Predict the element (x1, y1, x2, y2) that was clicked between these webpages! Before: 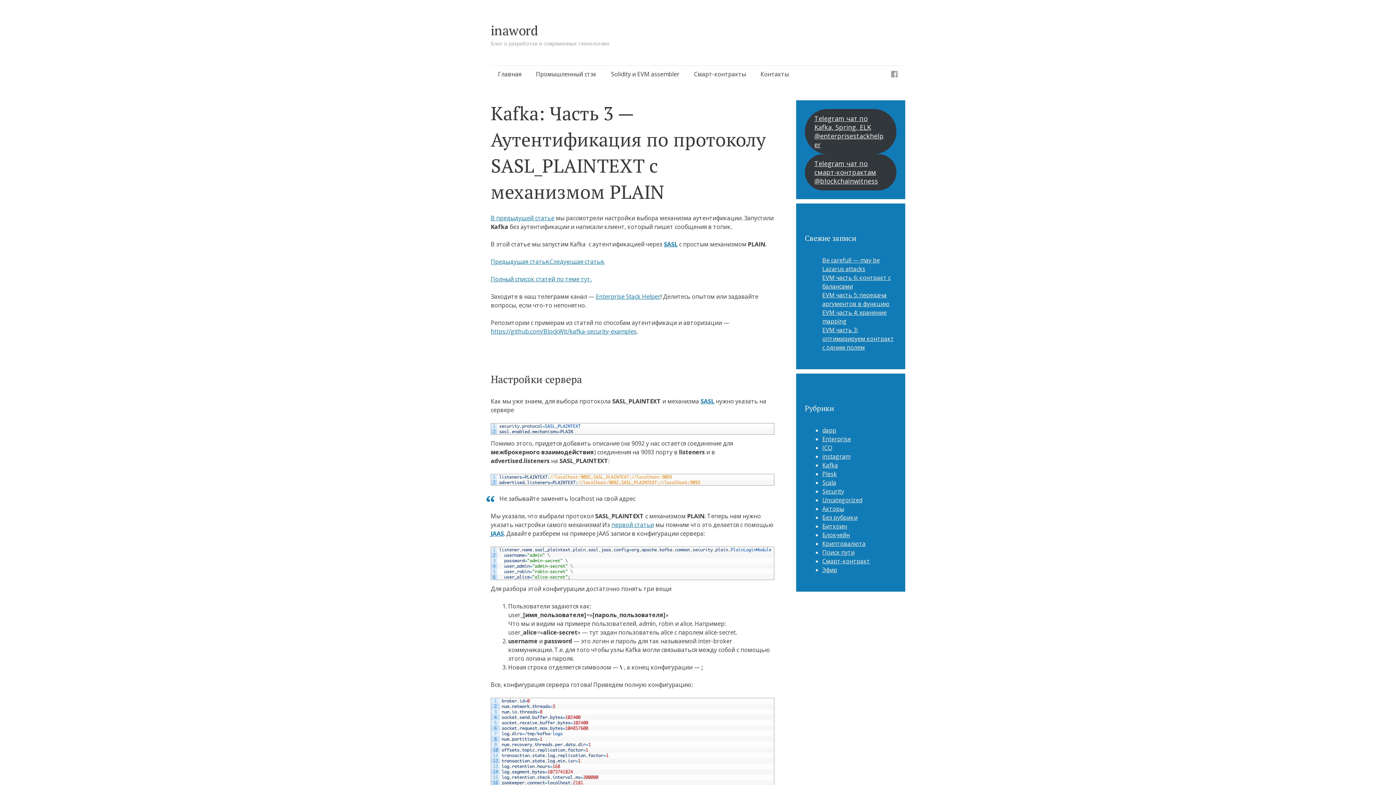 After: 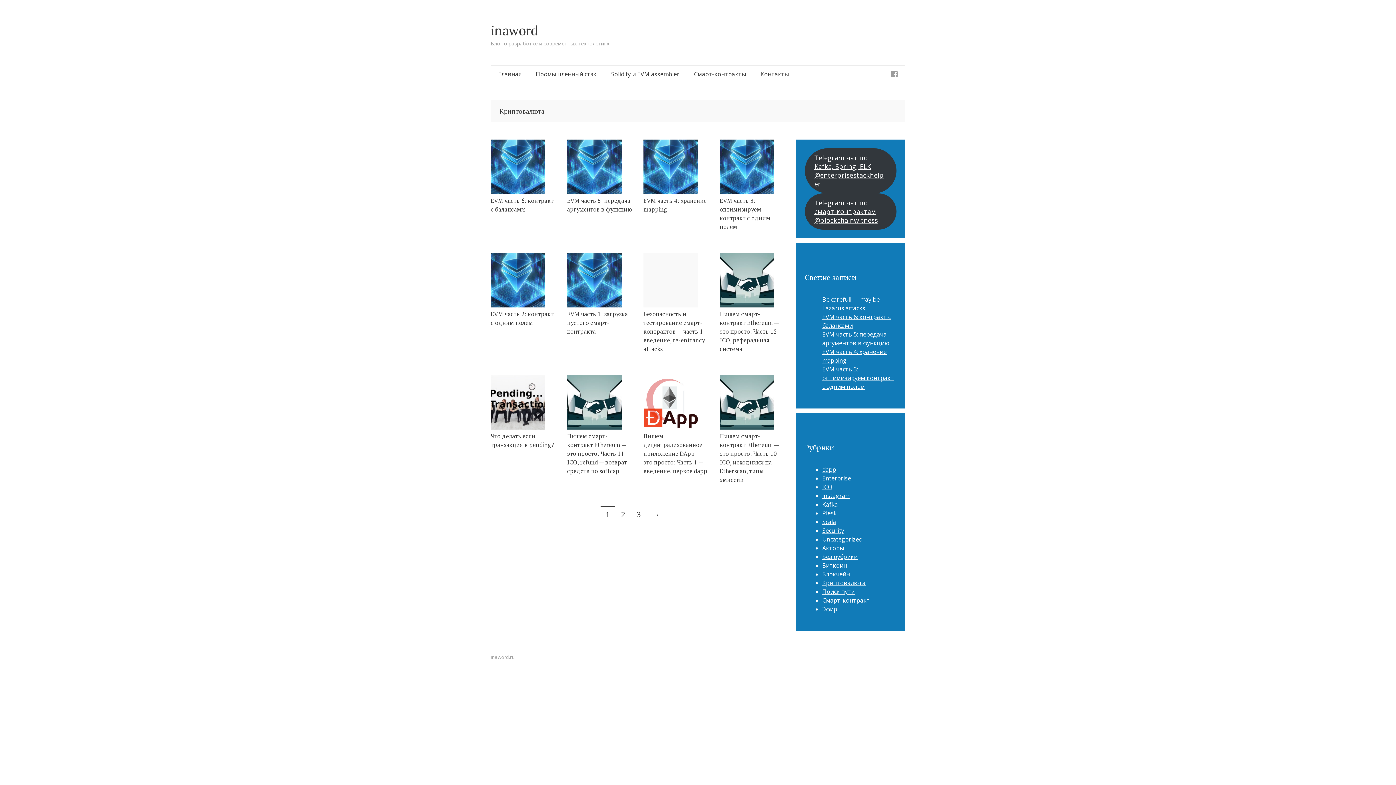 Action: bbox: (822, 540, 865, 548) label: Криптовалюта